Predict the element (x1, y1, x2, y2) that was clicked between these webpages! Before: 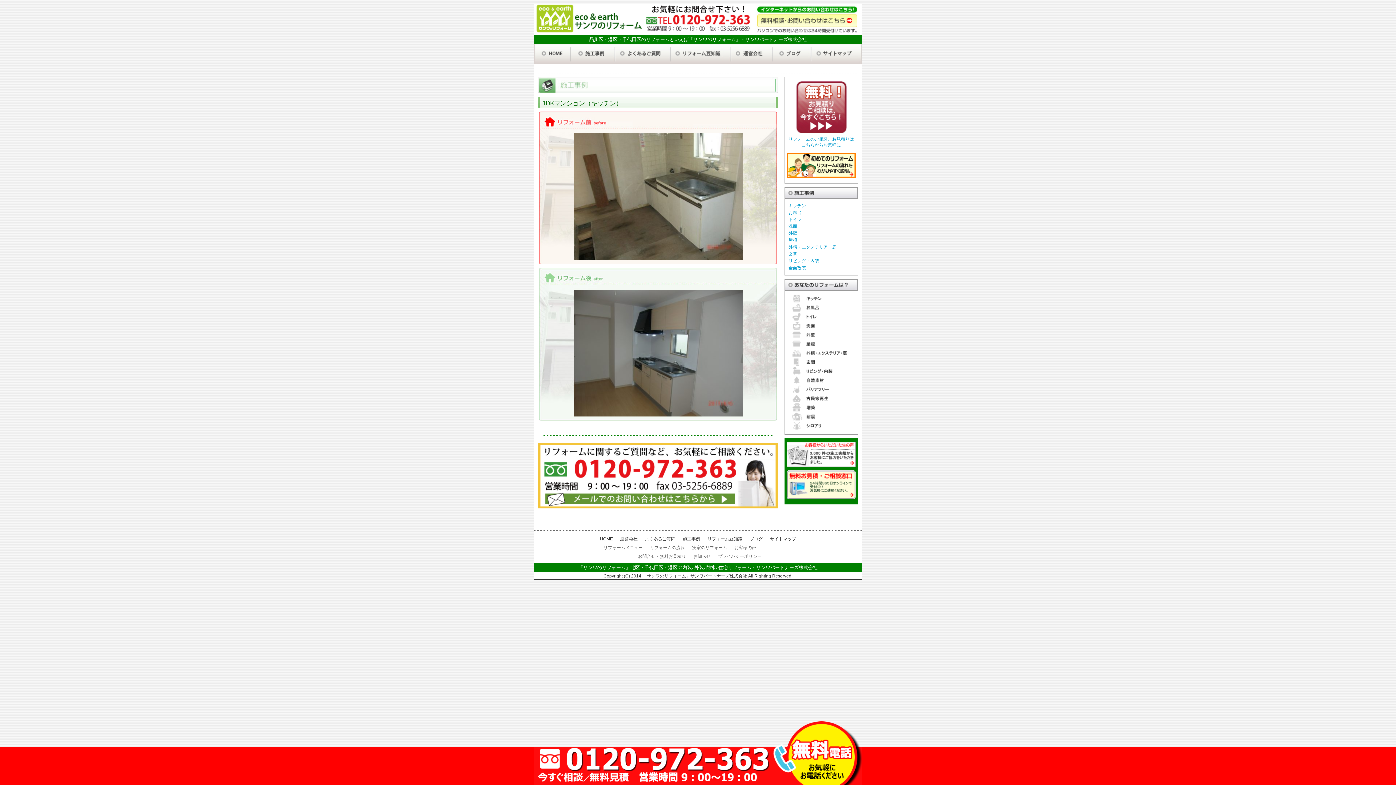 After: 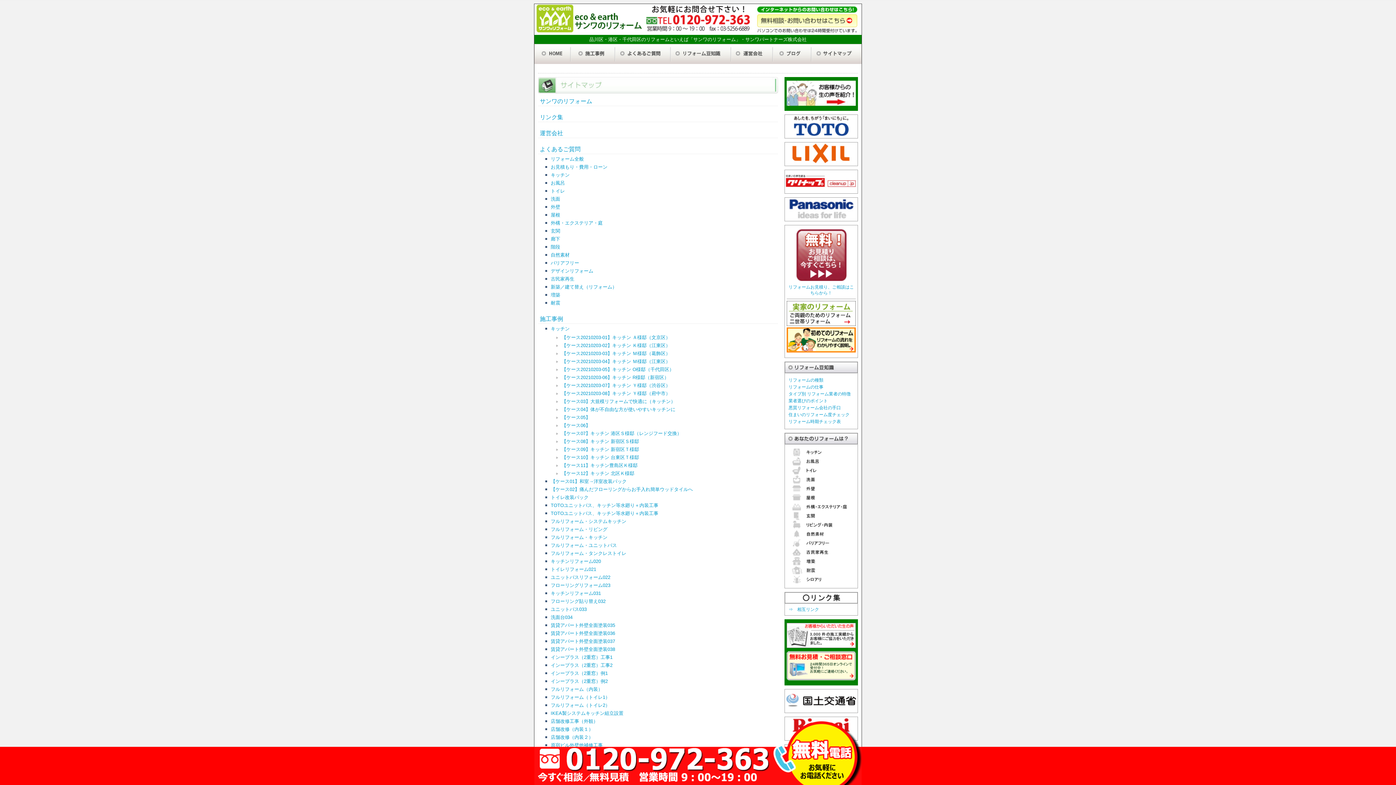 Action: bbox: (812, 60, 861, 65)